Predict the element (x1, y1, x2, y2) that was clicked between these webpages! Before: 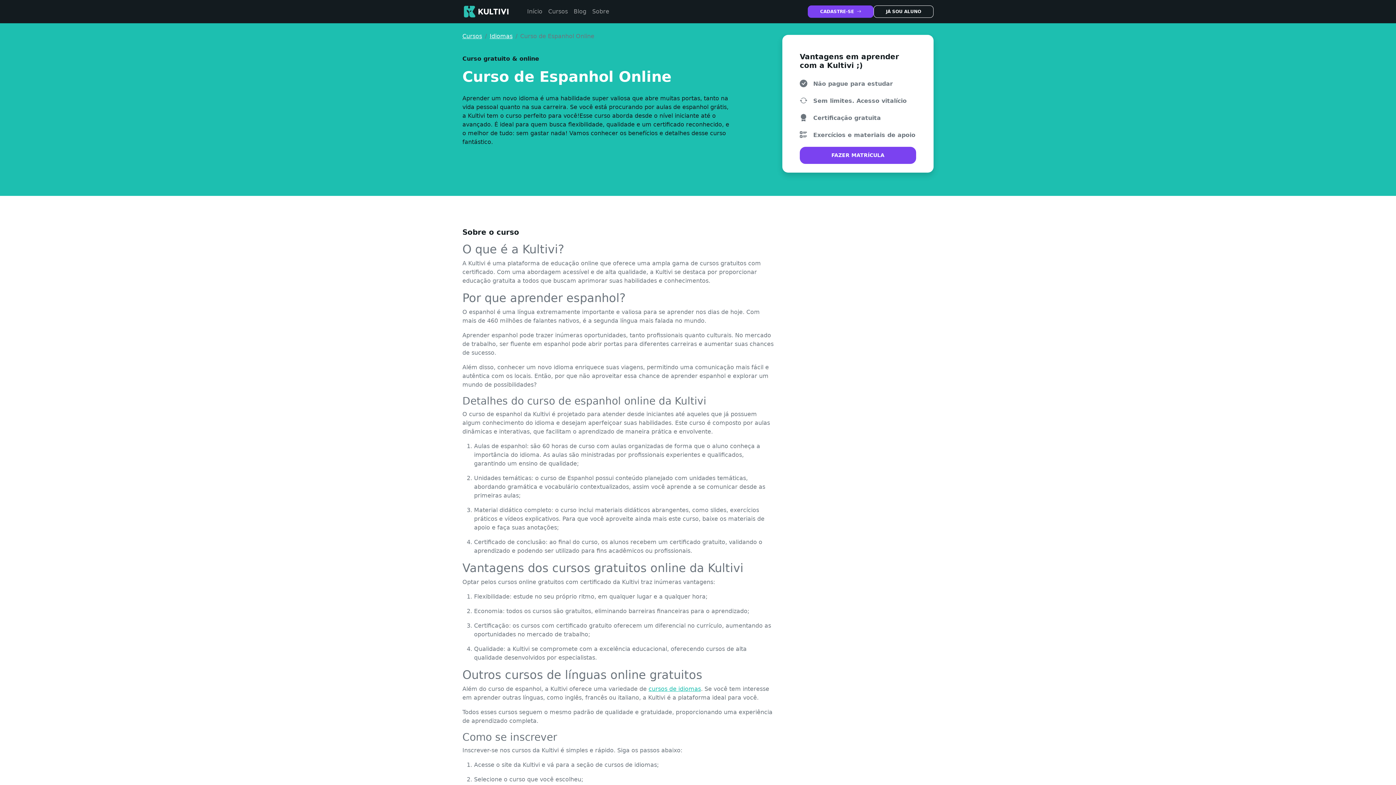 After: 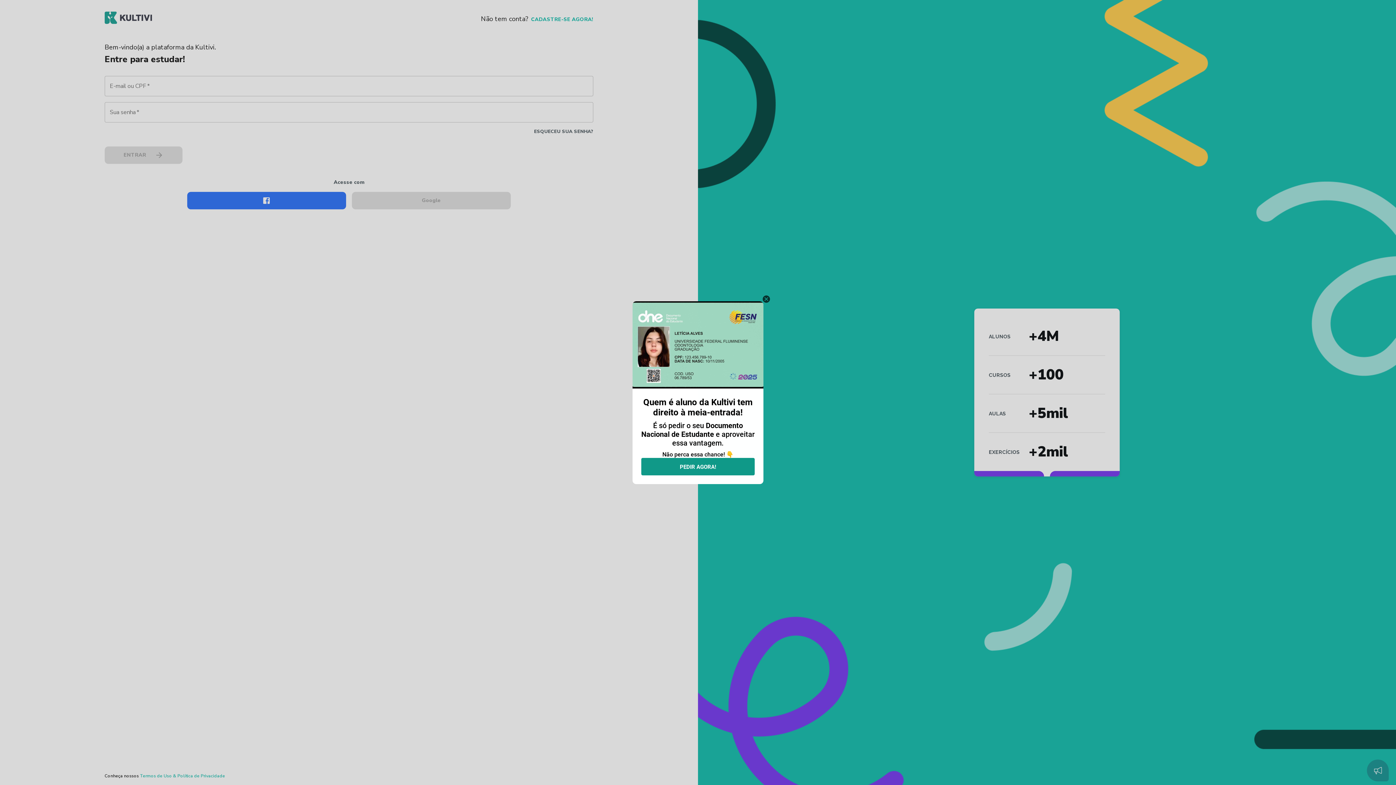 Action: bbox: (873, 5, 933, 17) label: JÁ SOU ALUNO